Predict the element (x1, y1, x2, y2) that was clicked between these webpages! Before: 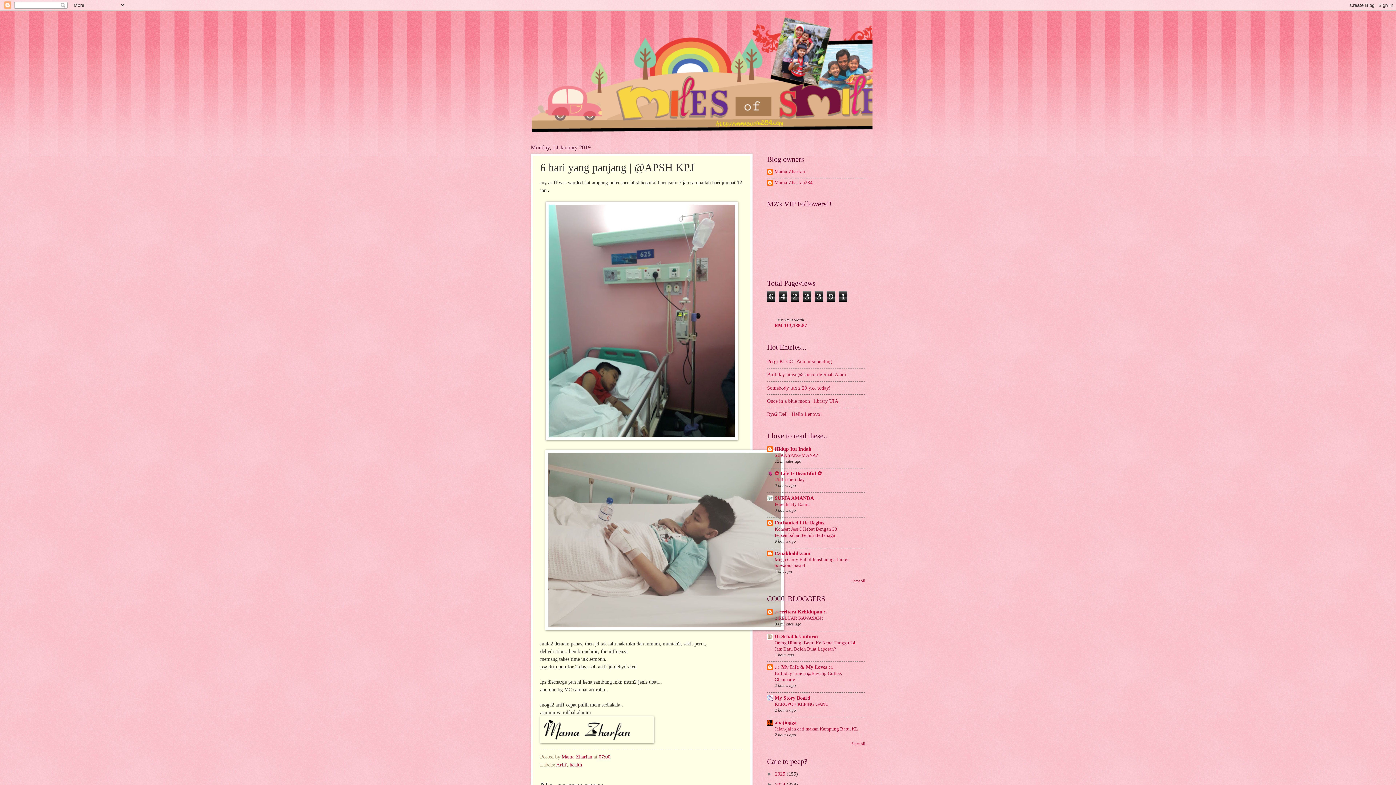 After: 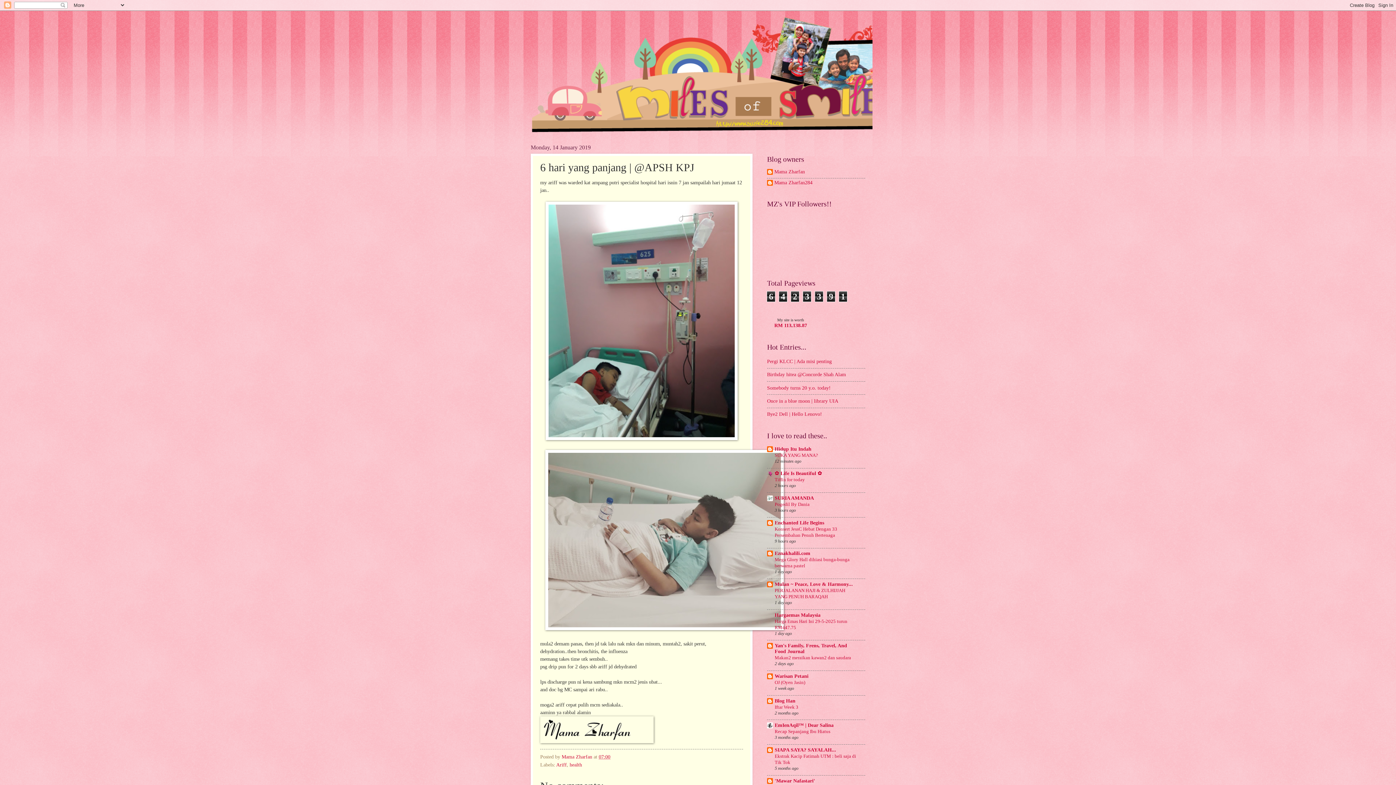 Action: bbox: (851, 579, 865, 583) label: Show All